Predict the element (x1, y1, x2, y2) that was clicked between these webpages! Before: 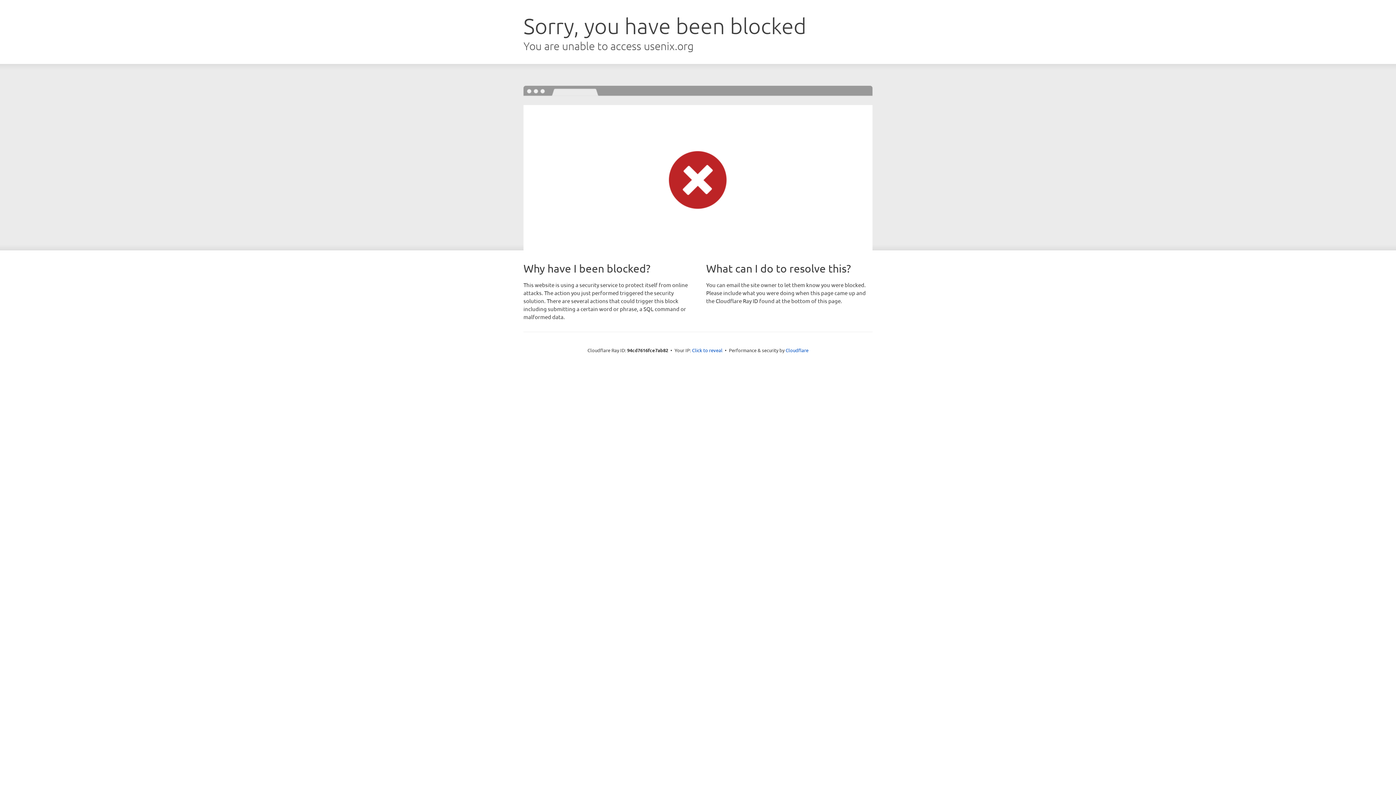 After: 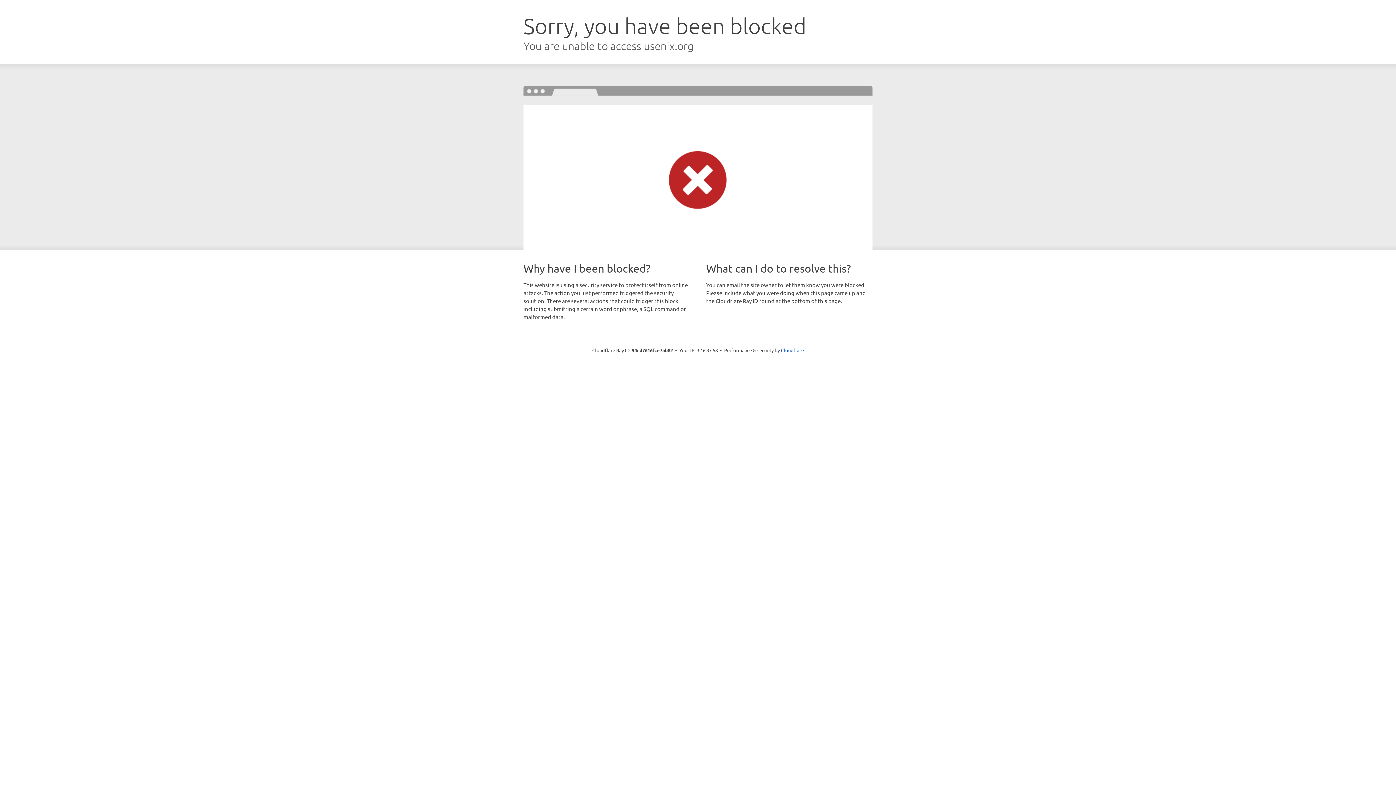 Action: bbox: (692, 346, 722, 353) label: Click to reveal